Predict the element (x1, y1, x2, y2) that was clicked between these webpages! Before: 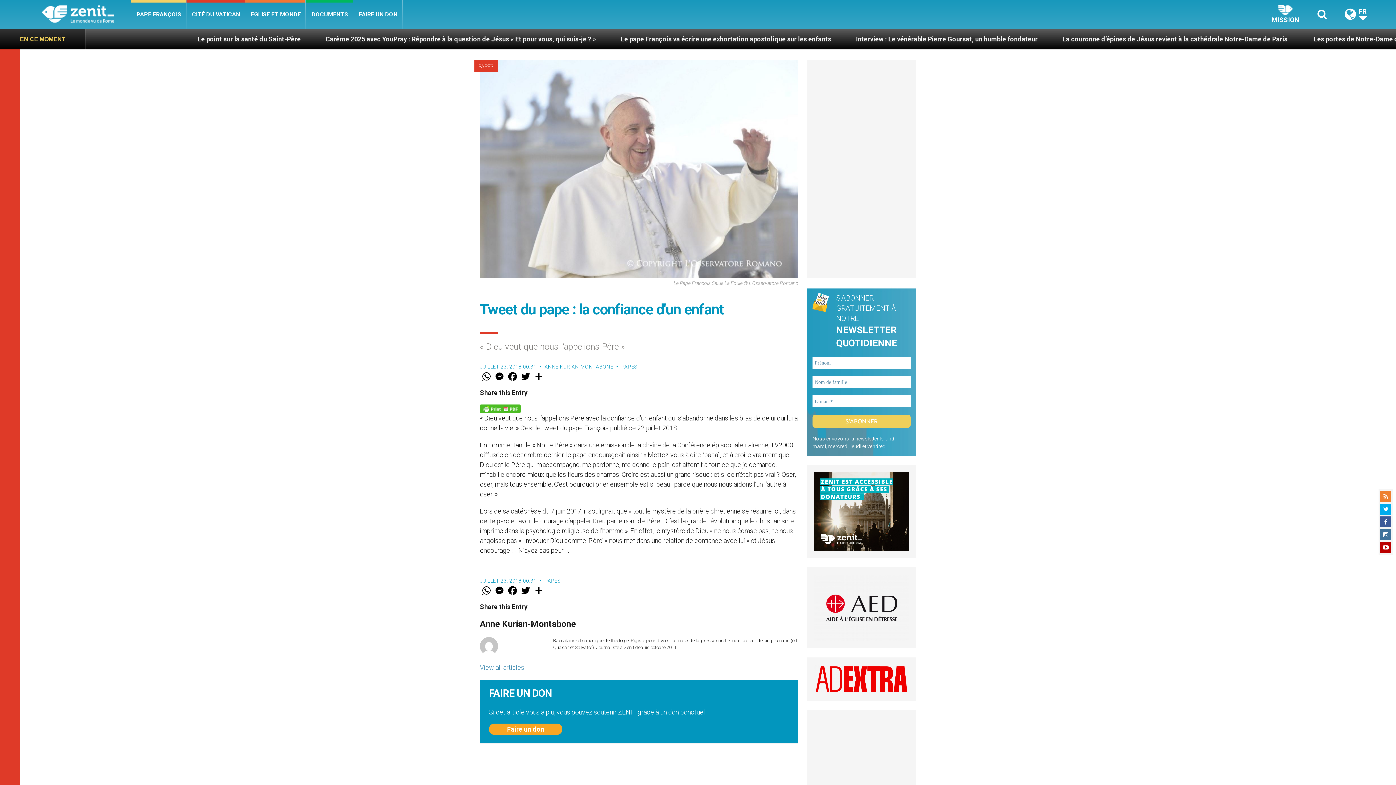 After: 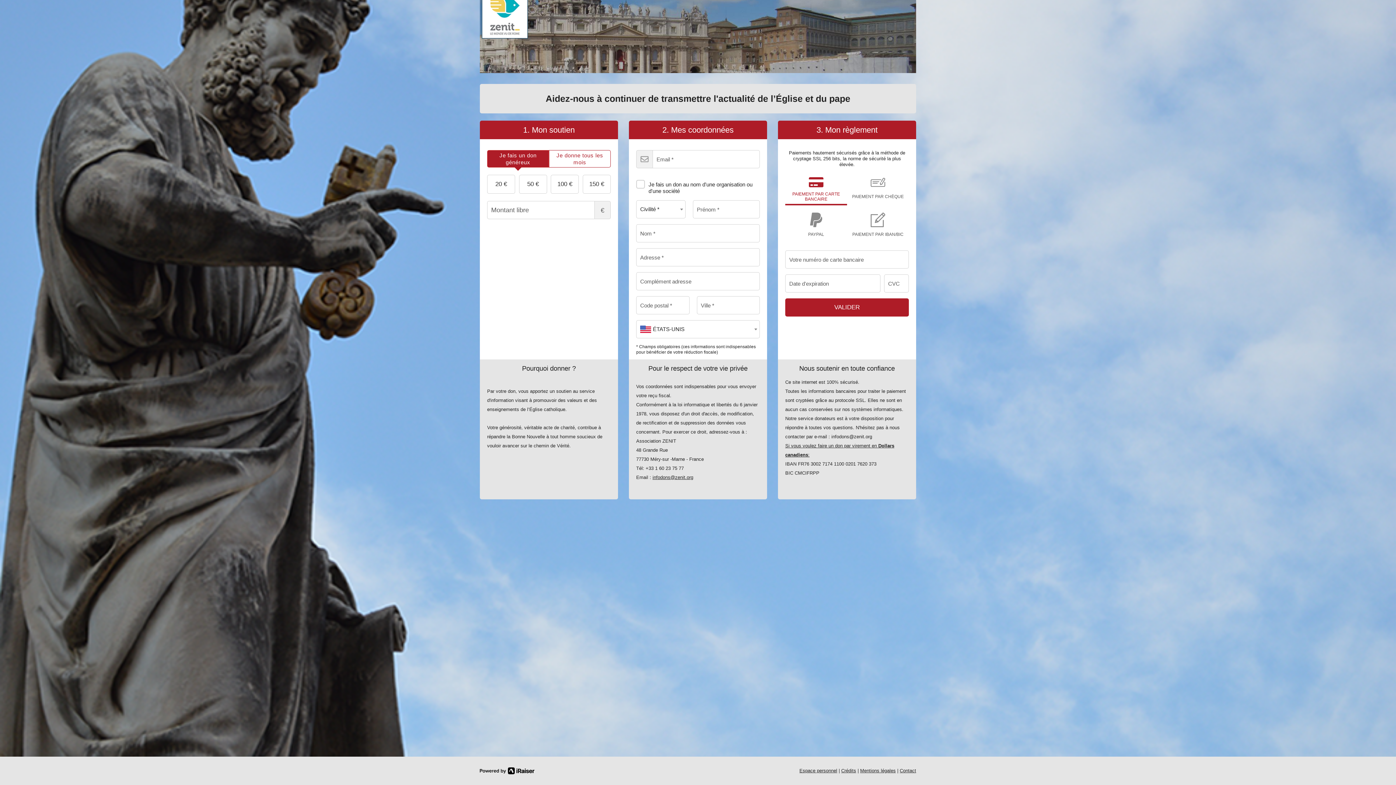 Action: bbox: (489, 723, 562, 735) label: Faire un don